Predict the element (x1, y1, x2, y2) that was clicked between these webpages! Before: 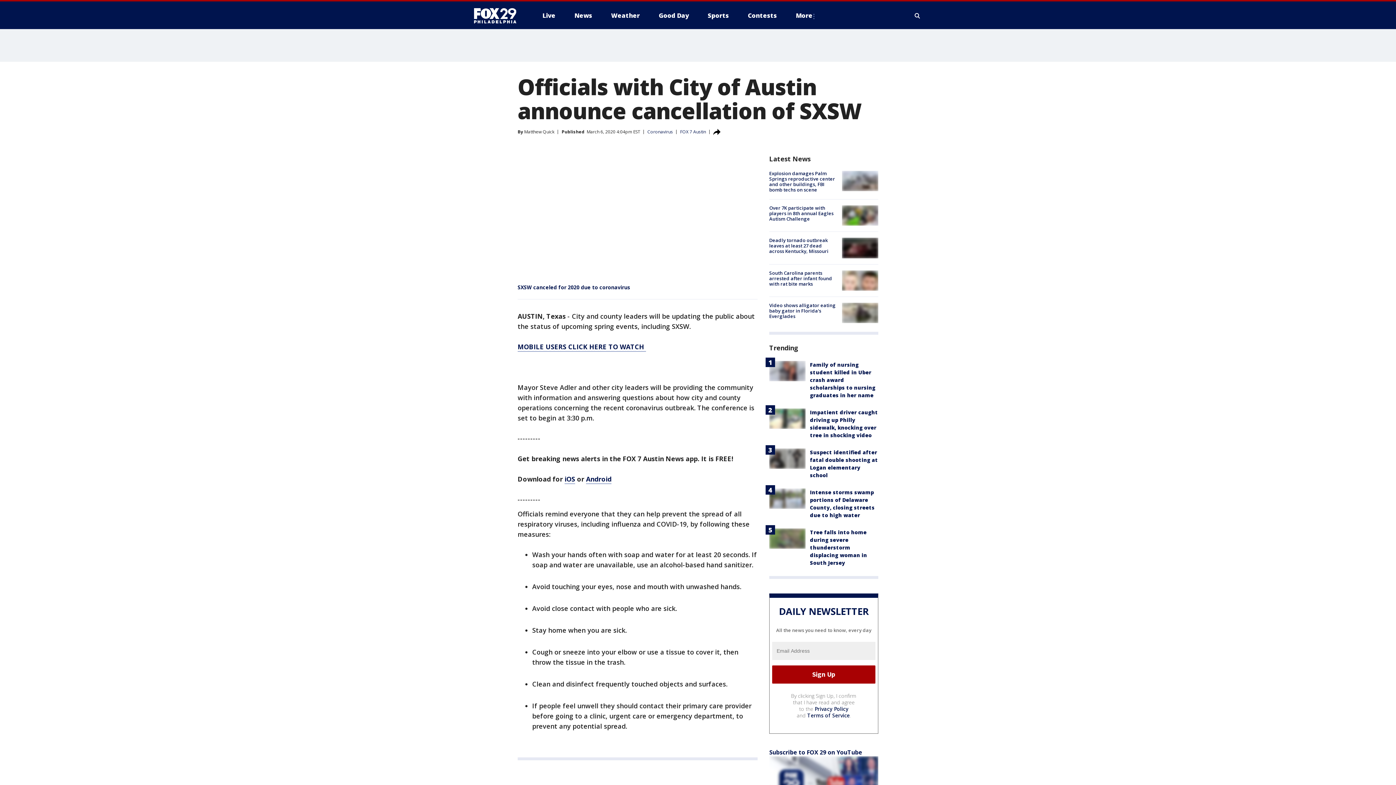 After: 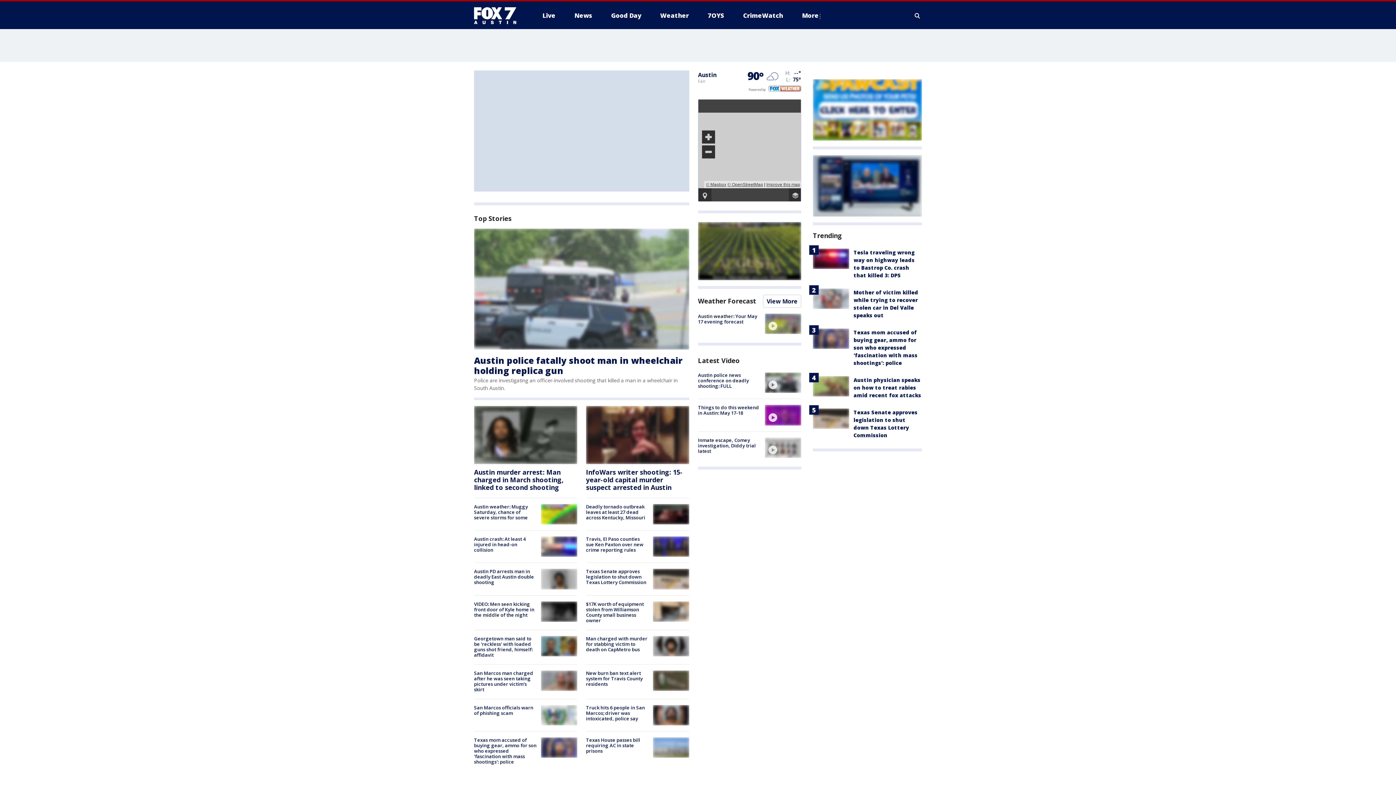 Action: label: FOX 7 Austin bbox: (680, 128, 706, 134)